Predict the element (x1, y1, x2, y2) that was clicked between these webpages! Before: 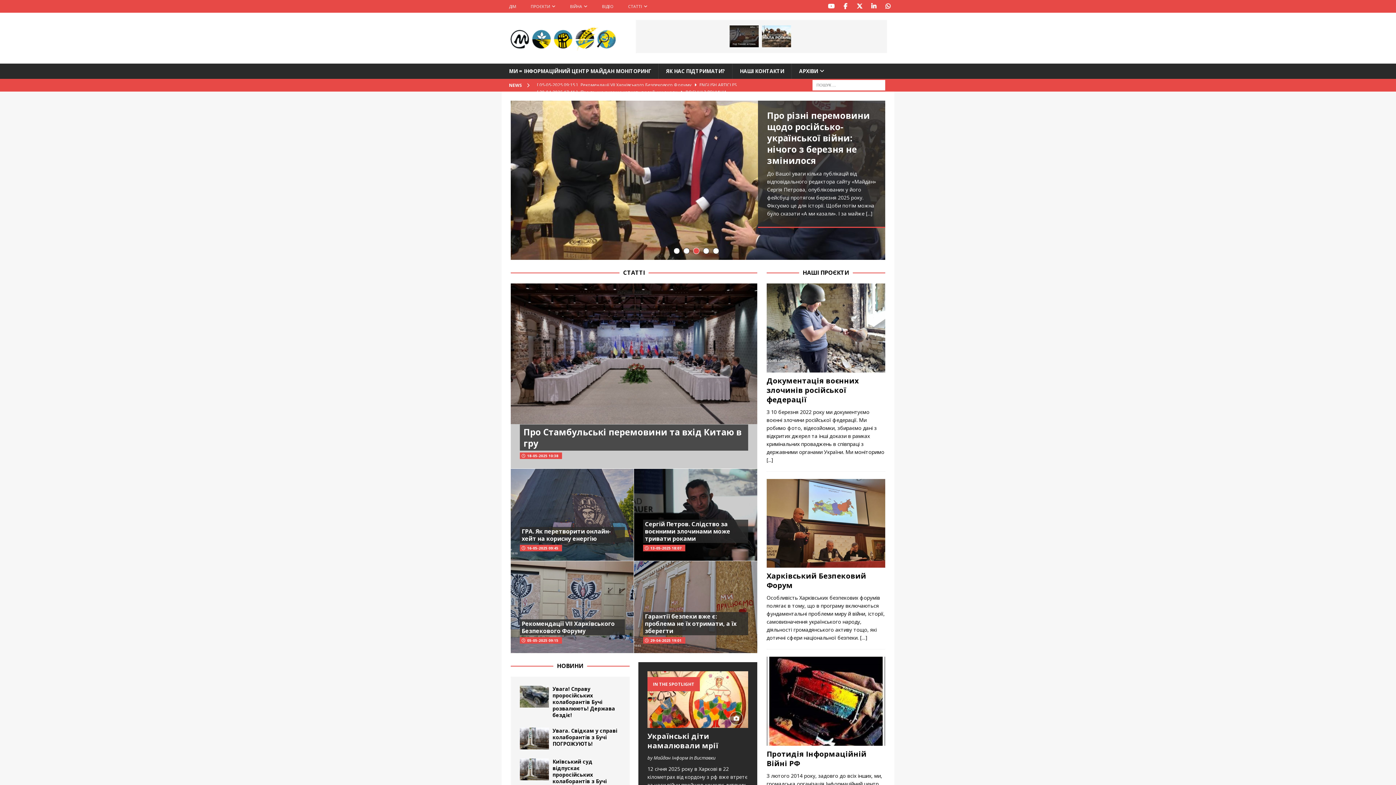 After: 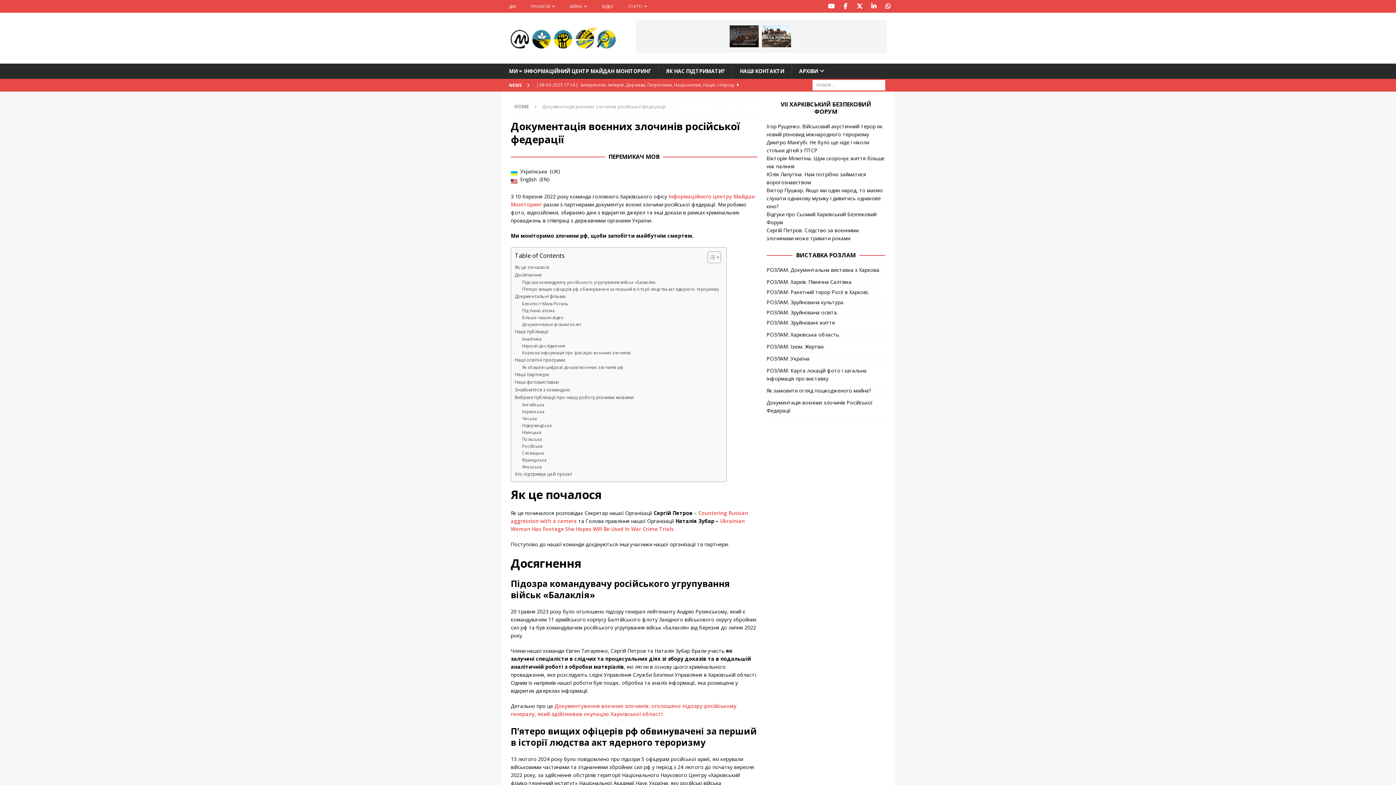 Action: bbox: (766, 338, 885, 427)